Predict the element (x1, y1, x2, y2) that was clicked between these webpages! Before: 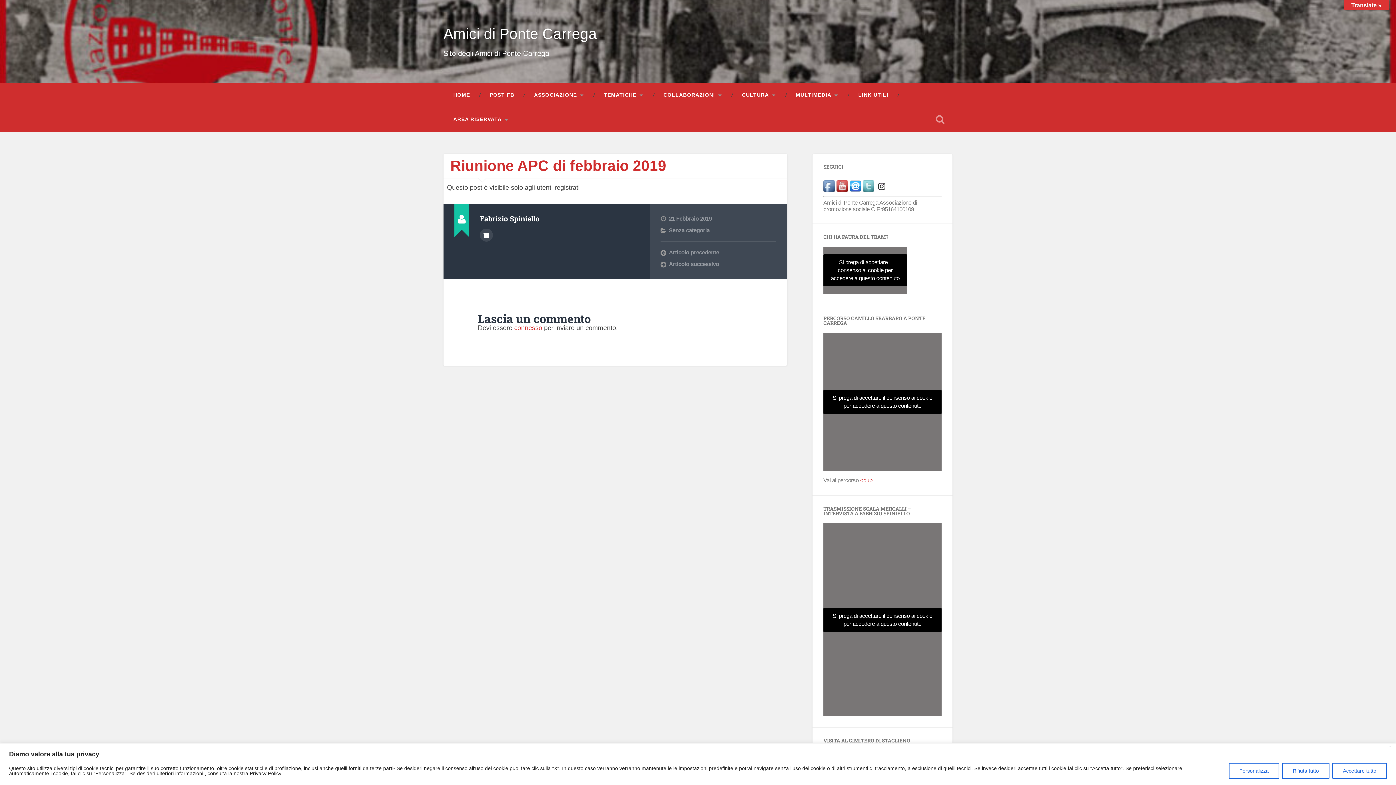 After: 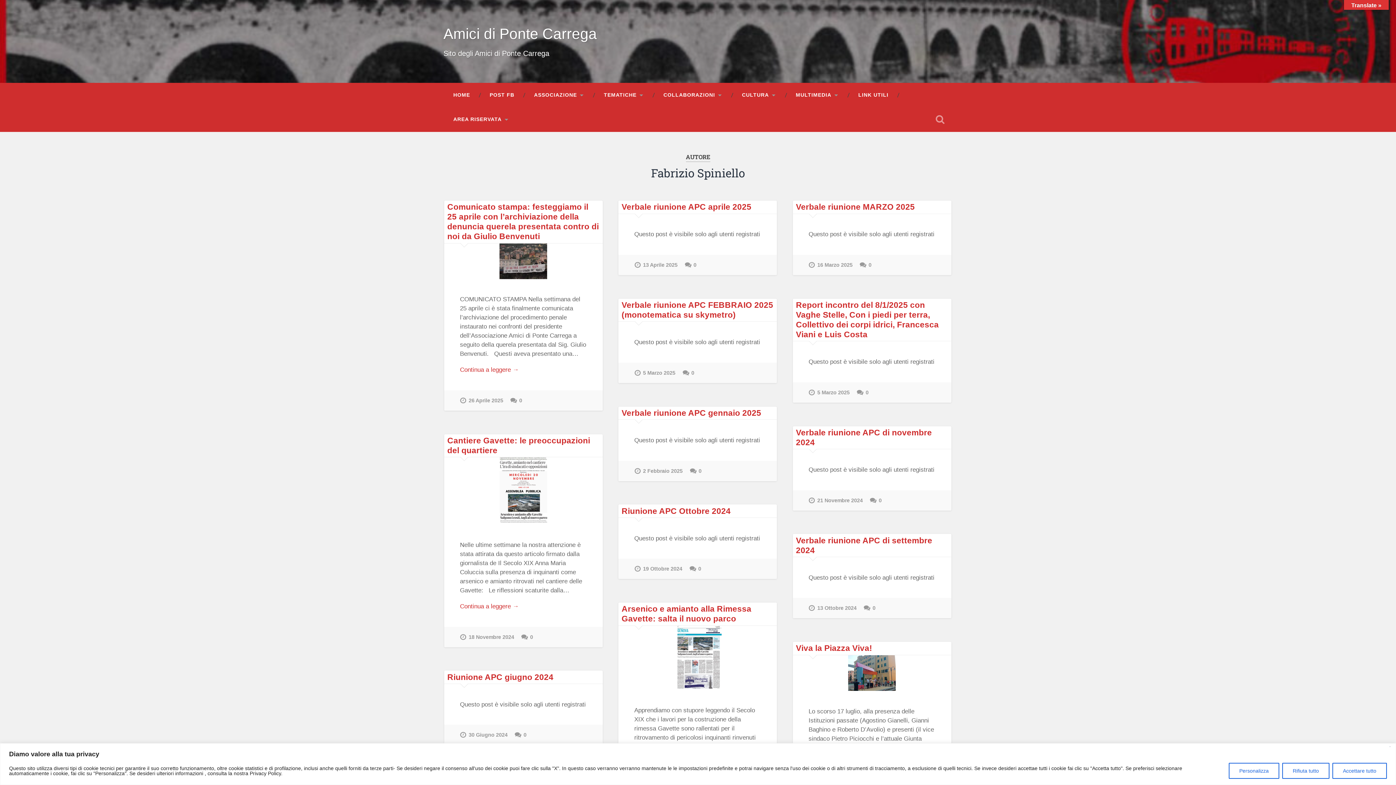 Action: label: Autore Archivio bbox: (480, 228, 493, 241)